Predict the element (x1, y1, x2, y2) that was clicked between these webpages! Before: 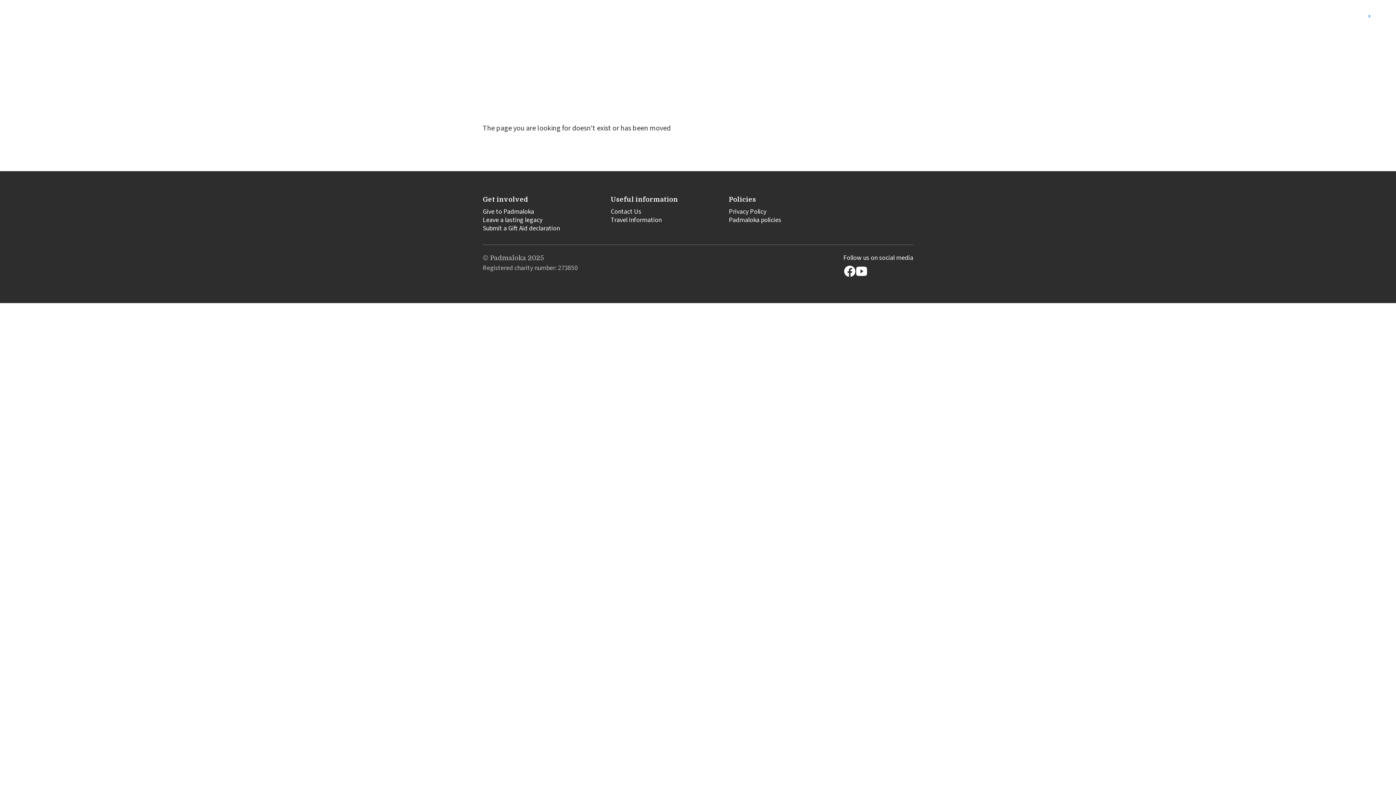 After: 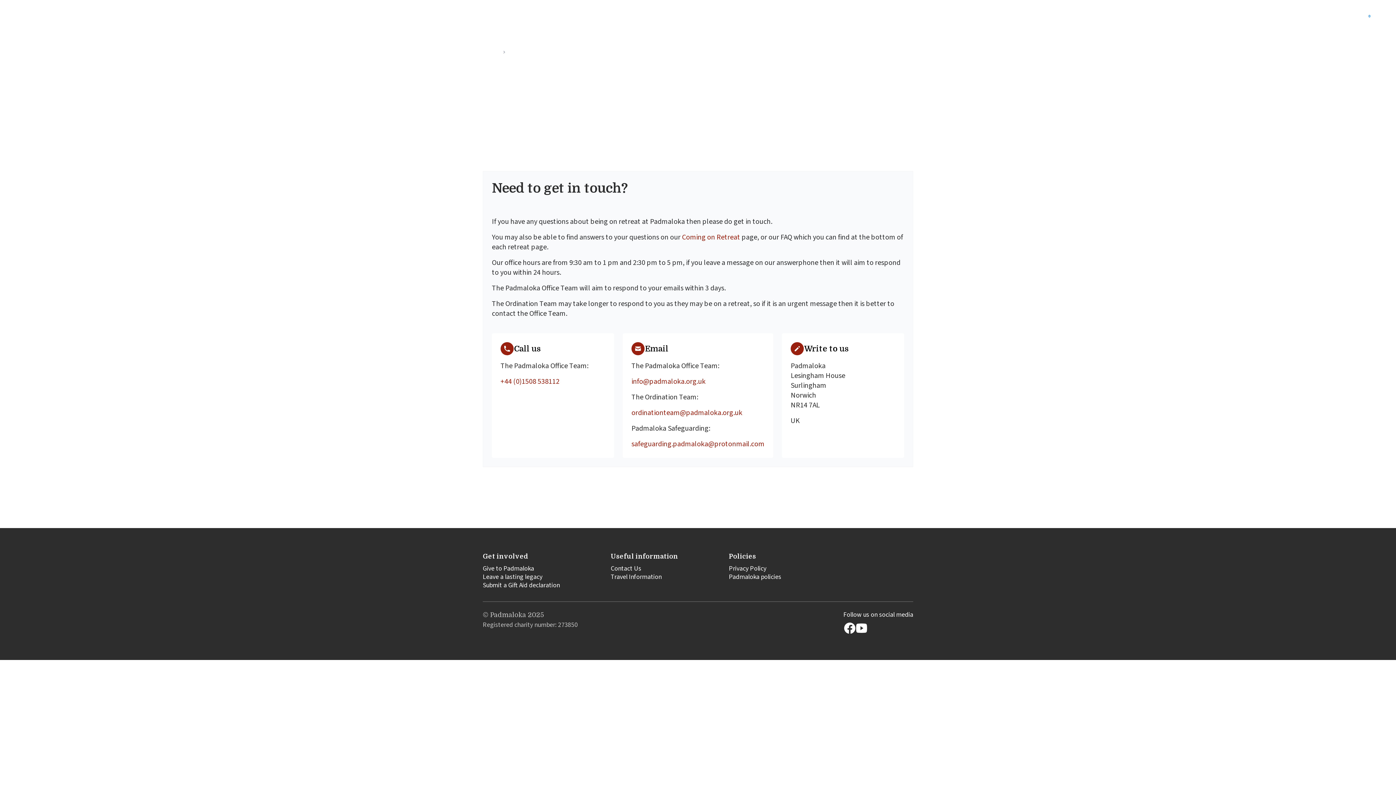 Action: bbox: (610, 207, 678, 216) label: Contact Us